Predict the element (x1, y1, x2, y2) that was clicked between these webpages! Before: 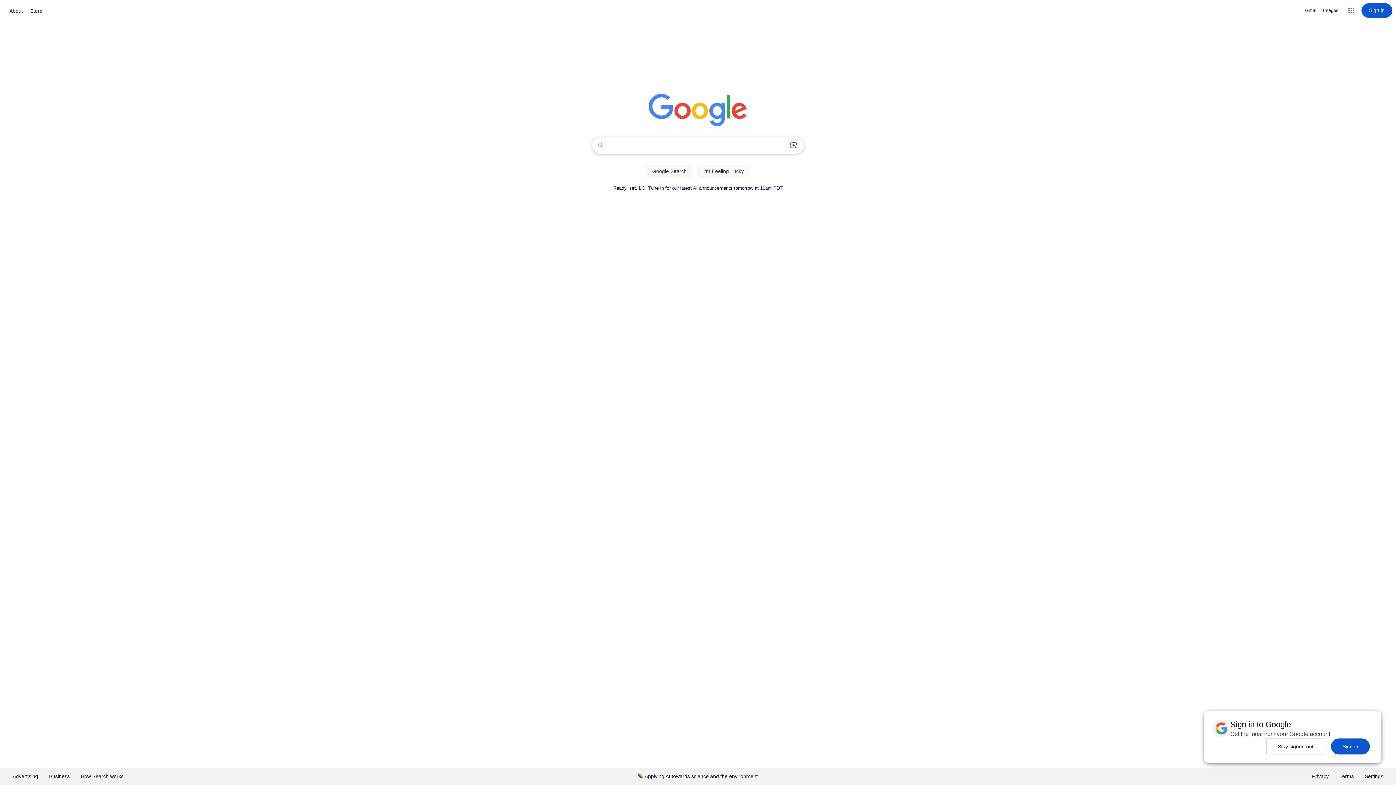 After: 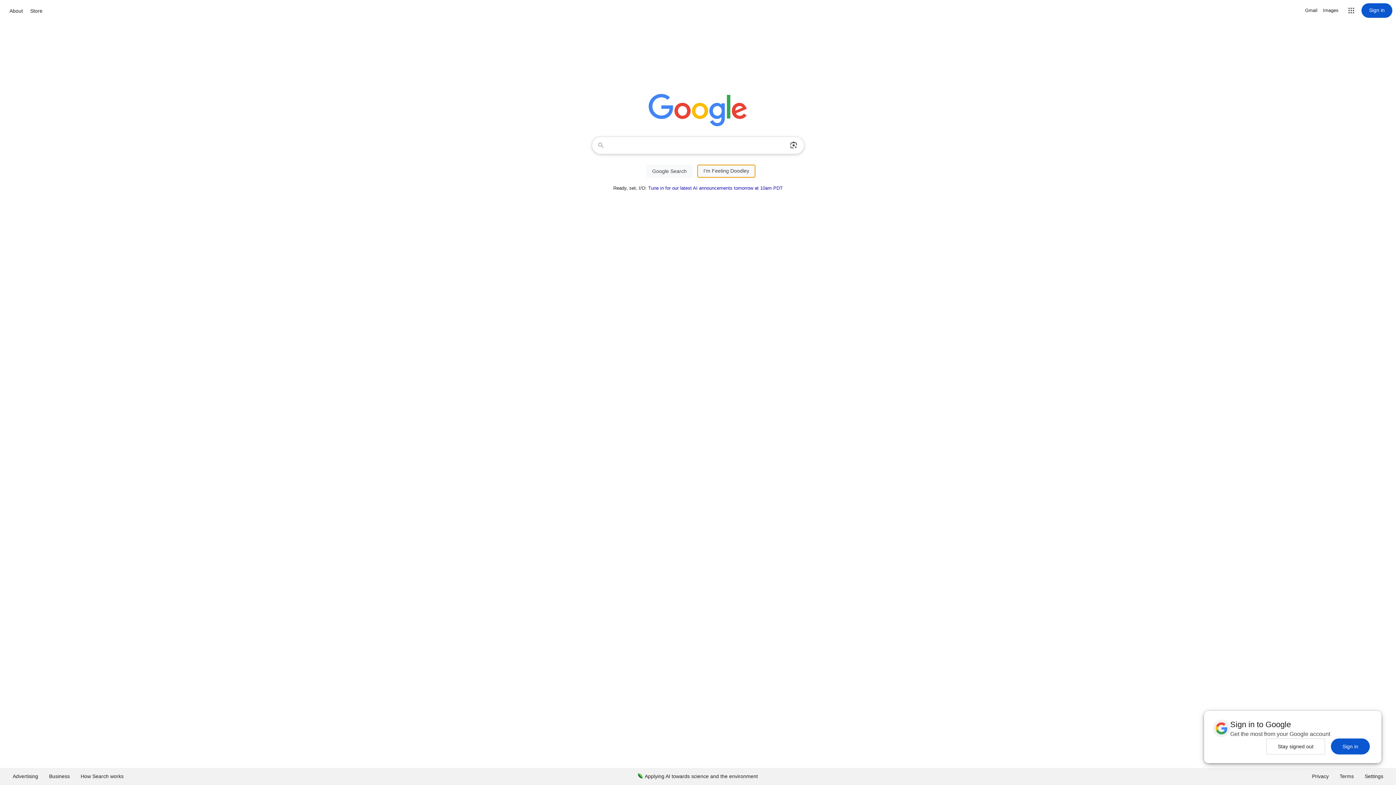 Action: bbox: (697, 164, 750, 177) label: I'm Feeling Lucky